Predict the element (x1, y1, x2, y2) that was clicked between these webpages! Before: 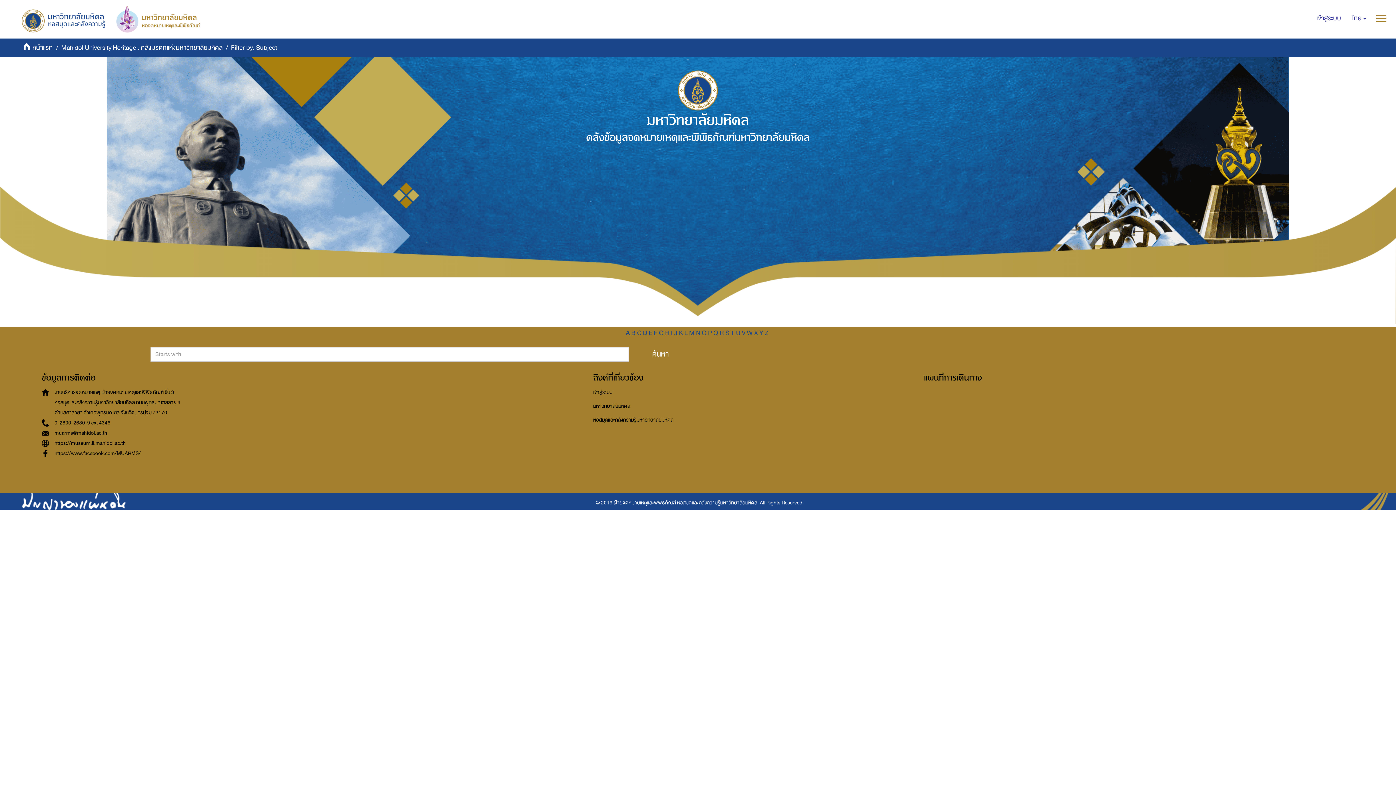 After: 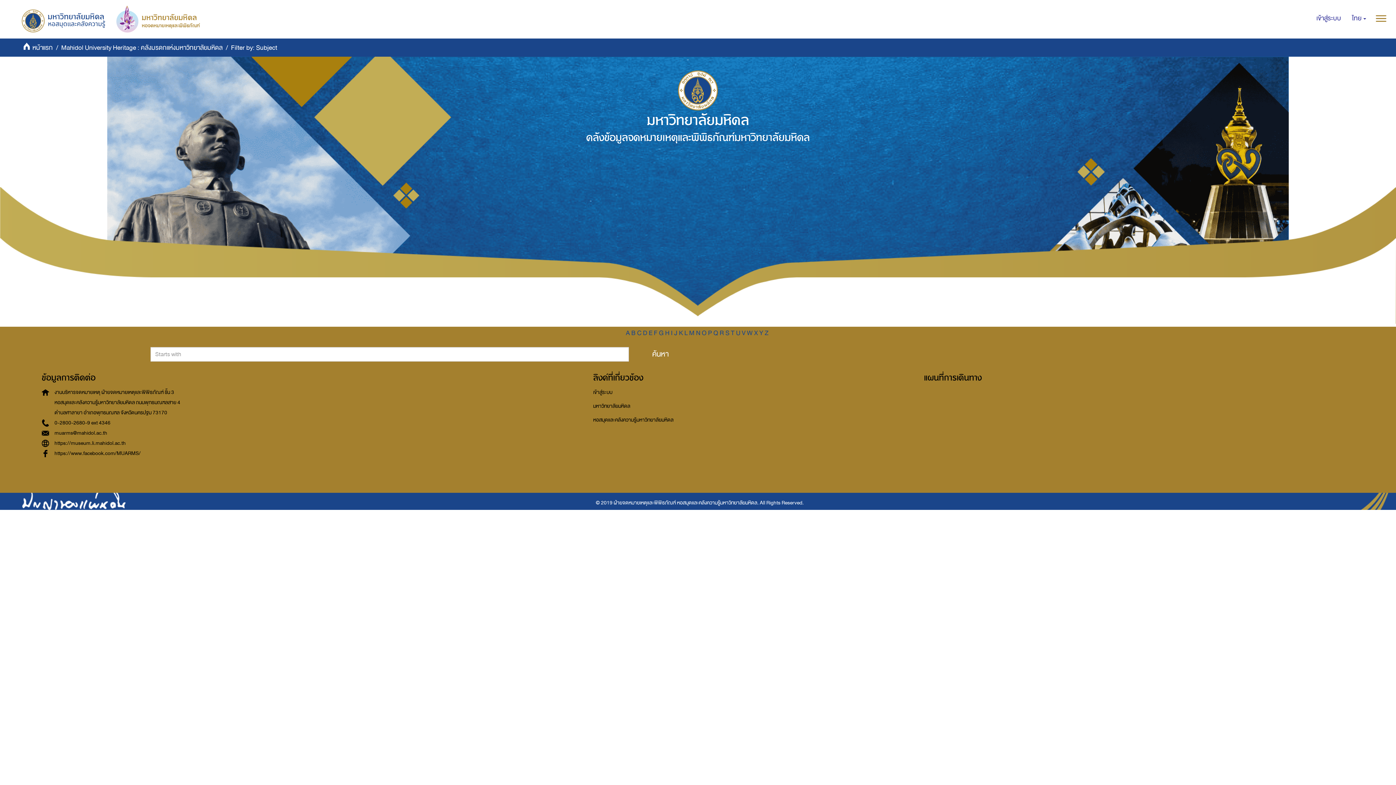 Action: bbox: (689, 327, 694, 338) label: M